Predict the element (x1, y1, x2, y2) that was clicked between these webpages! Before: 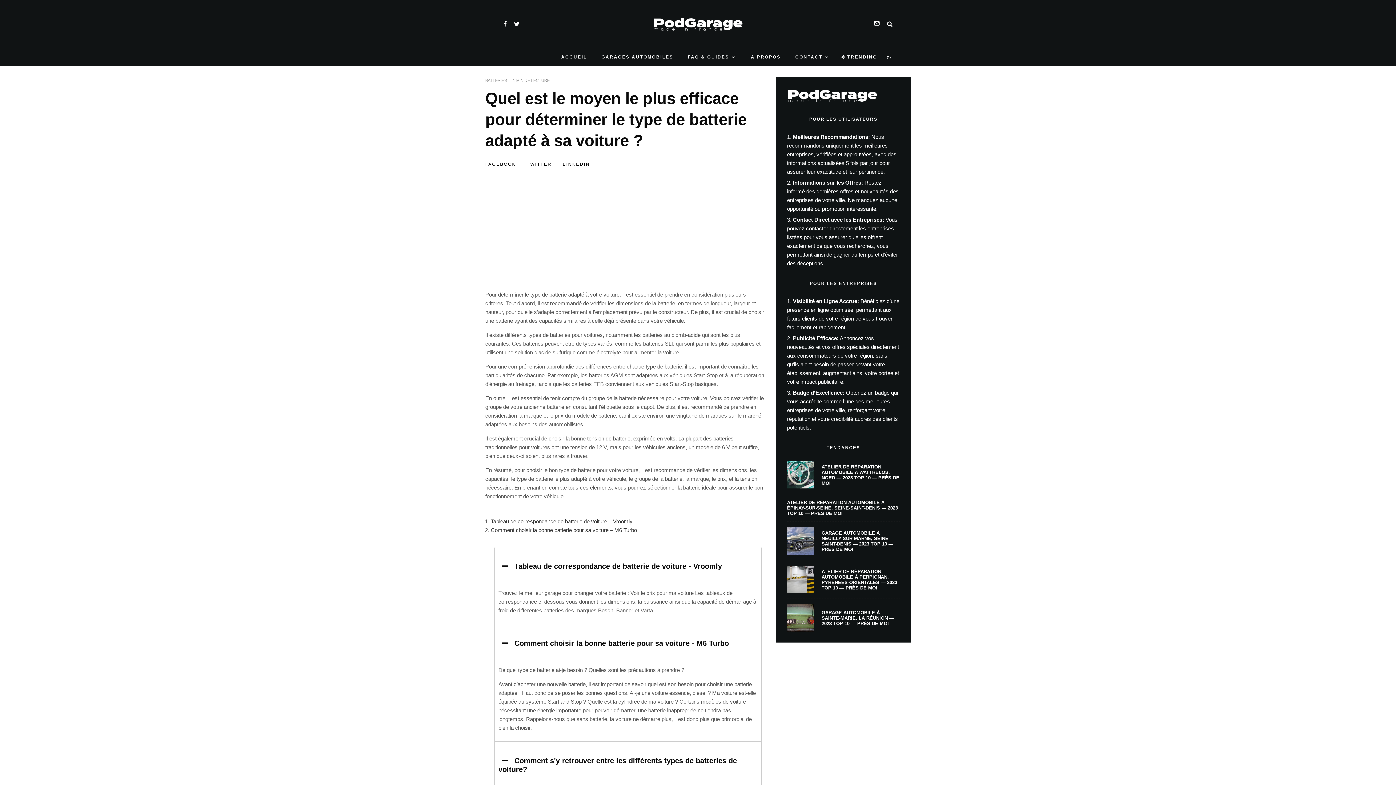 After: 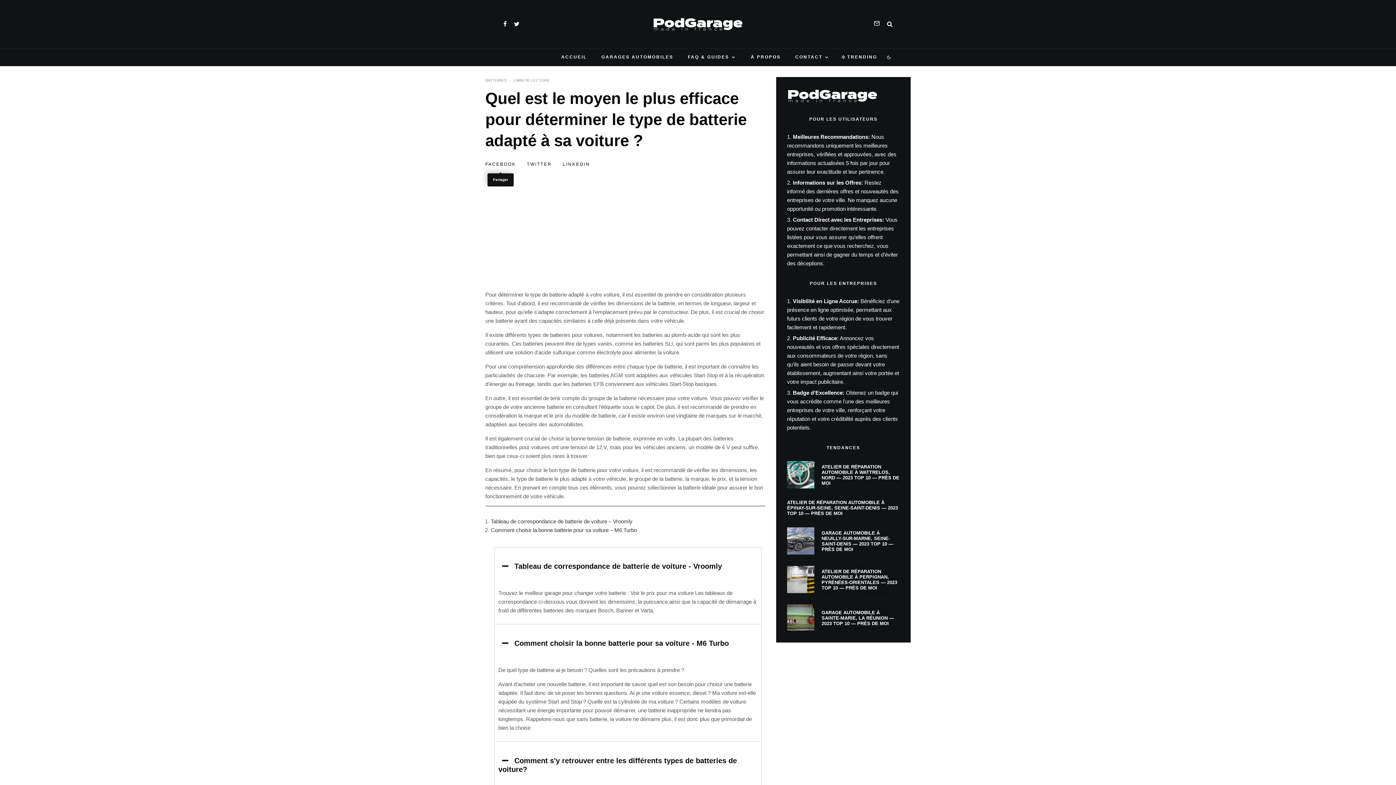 Action: label: Partager bbox: (485, 162, 516, 166)